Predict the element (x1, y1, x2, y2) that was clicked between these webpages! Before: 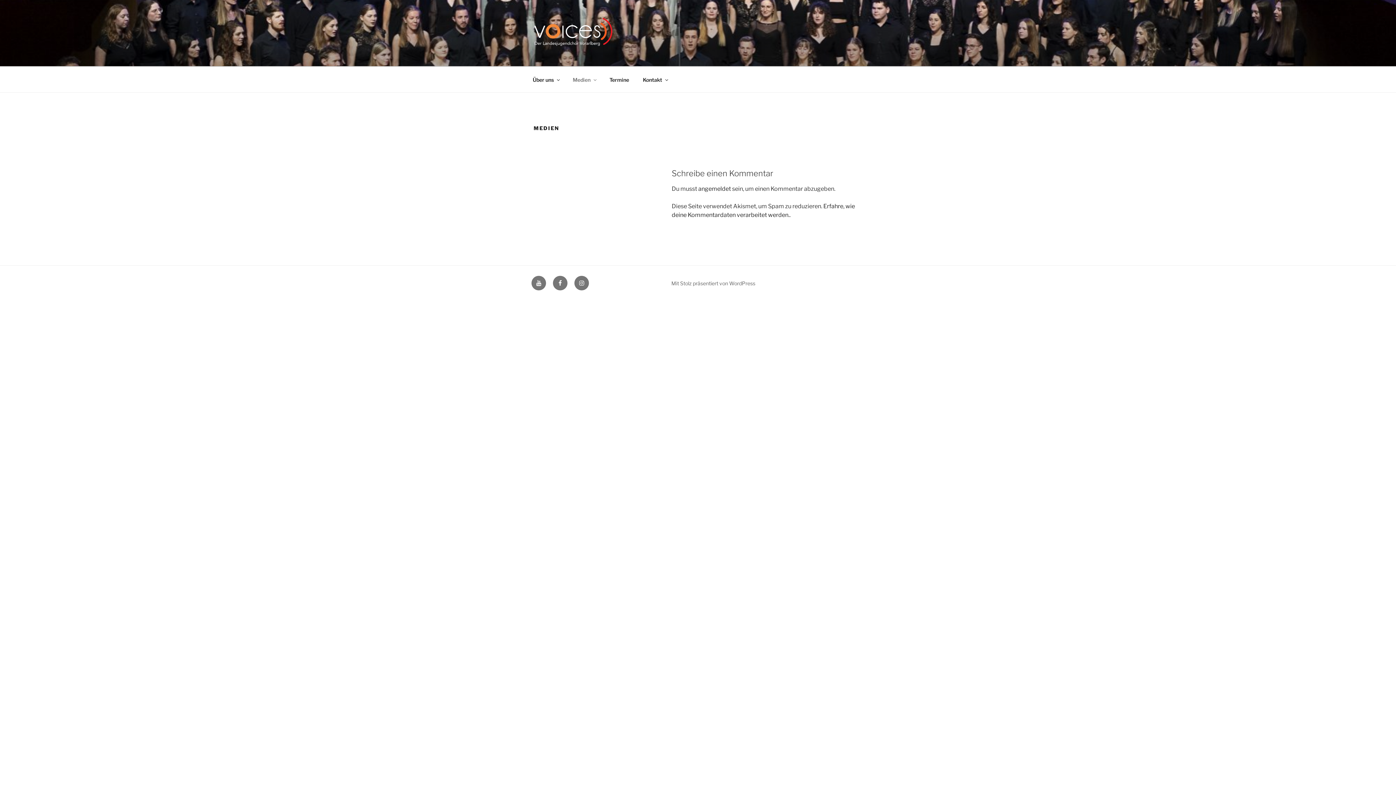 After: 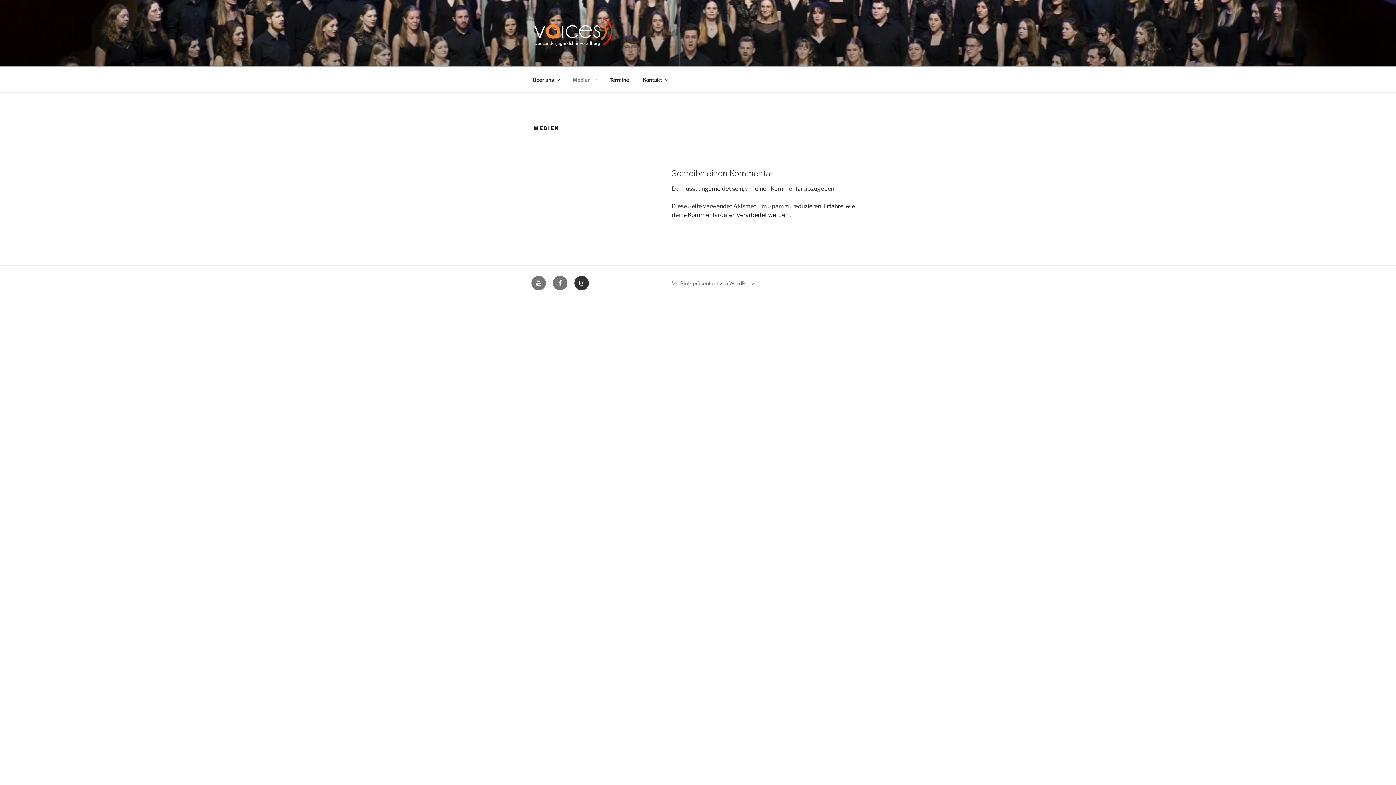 Action: label: Instagram bbox: (574, 276, 589, 290)